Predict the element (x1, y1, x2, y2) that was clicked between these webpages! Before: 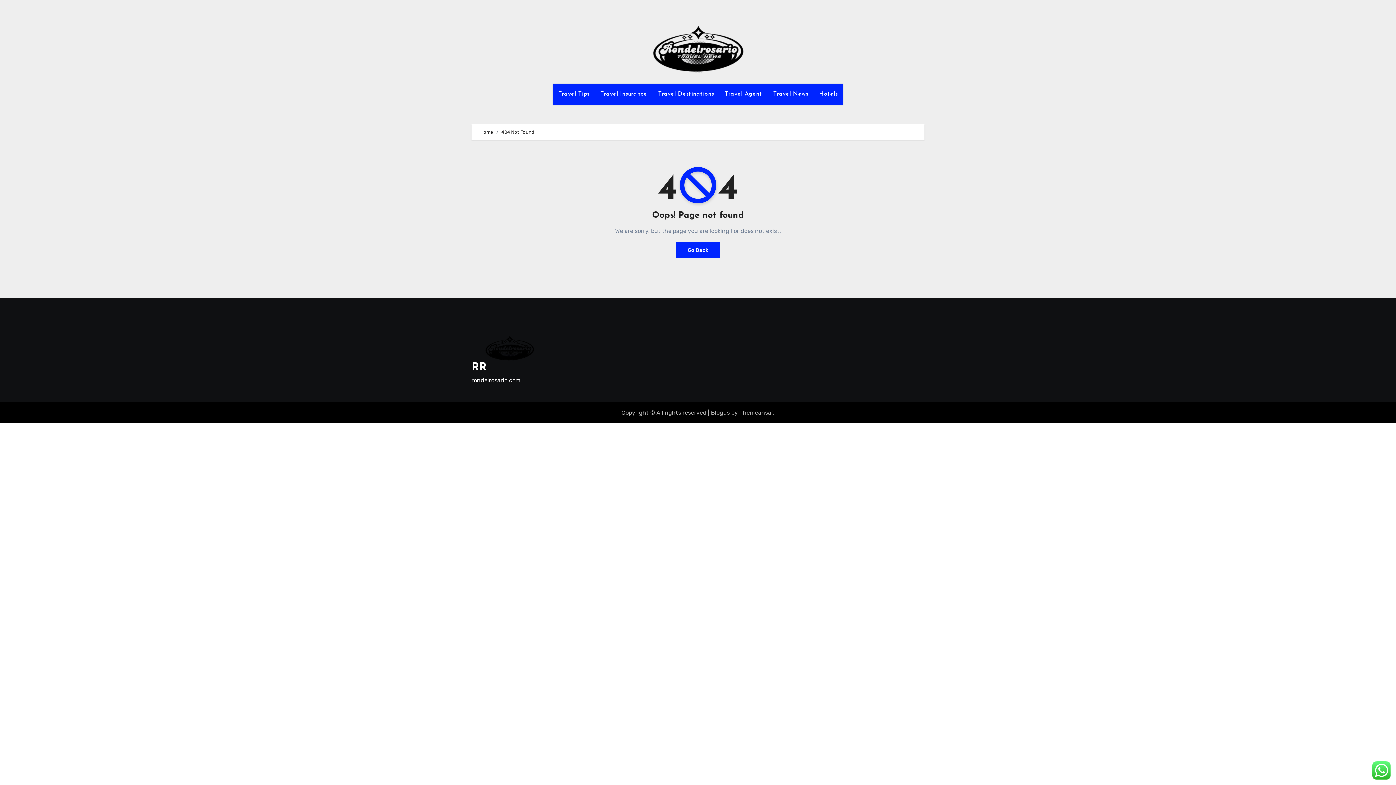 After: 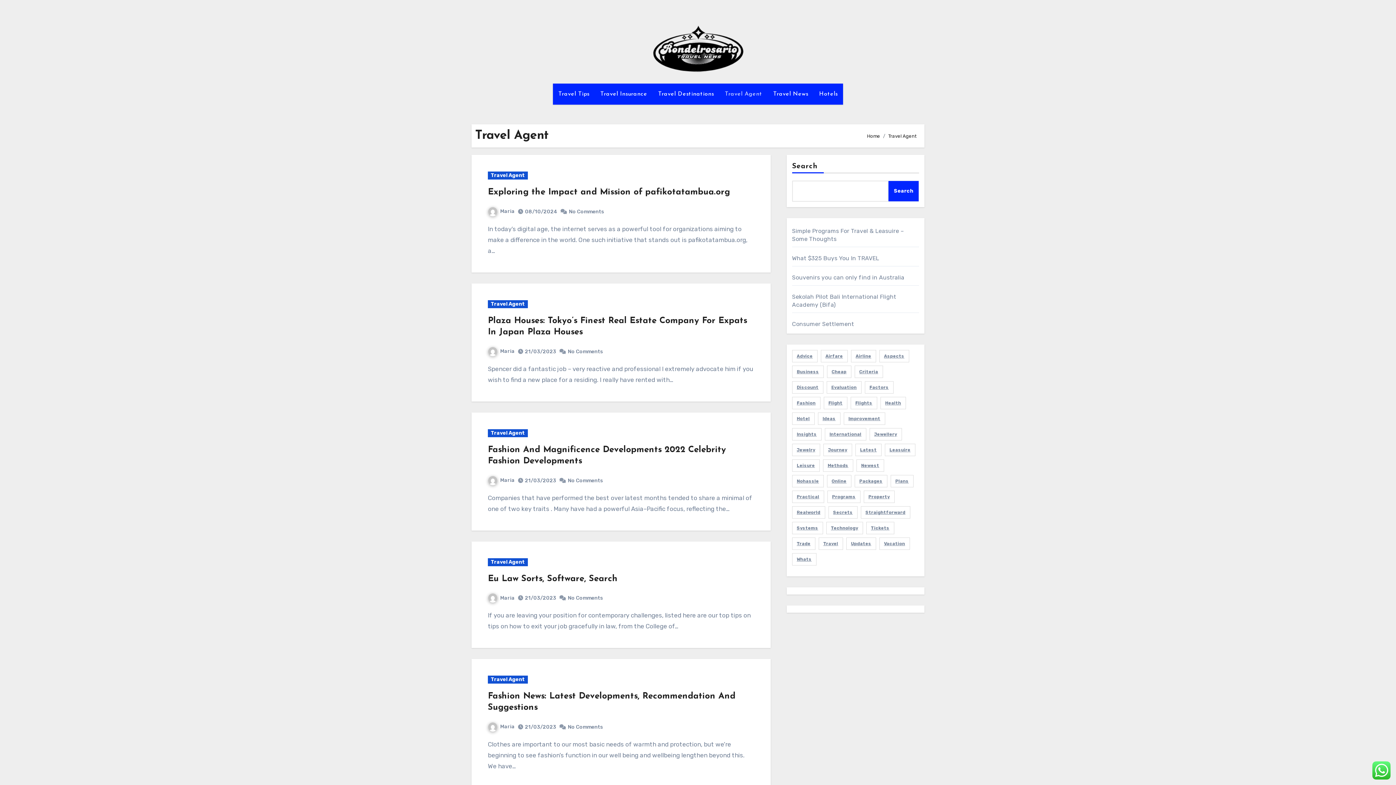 Action: bbox: (719, 83, 767, 104) label: Travel Agent